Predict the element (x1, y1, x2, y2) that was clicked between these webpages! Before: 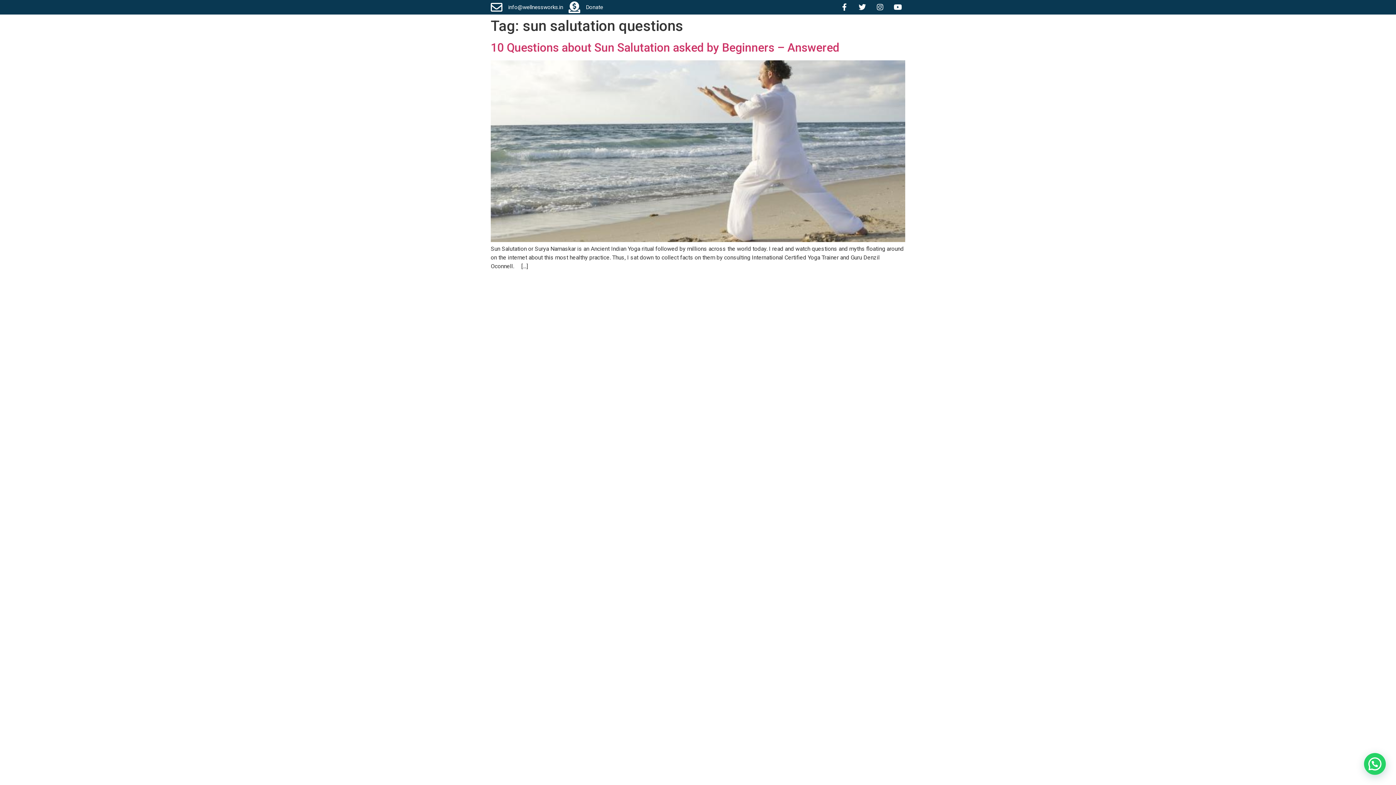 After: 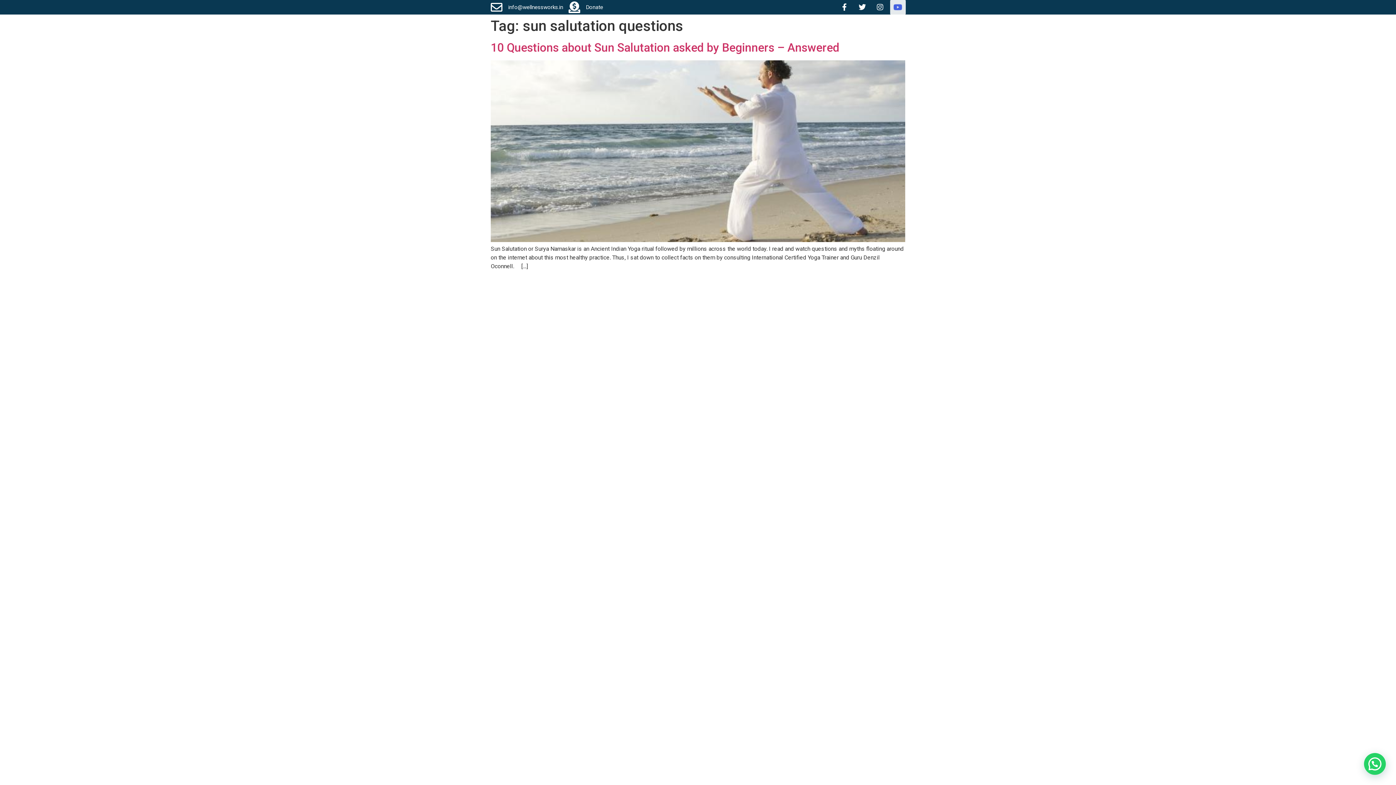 Action: bbox: (890, 0, 905, 14) label: Youtube